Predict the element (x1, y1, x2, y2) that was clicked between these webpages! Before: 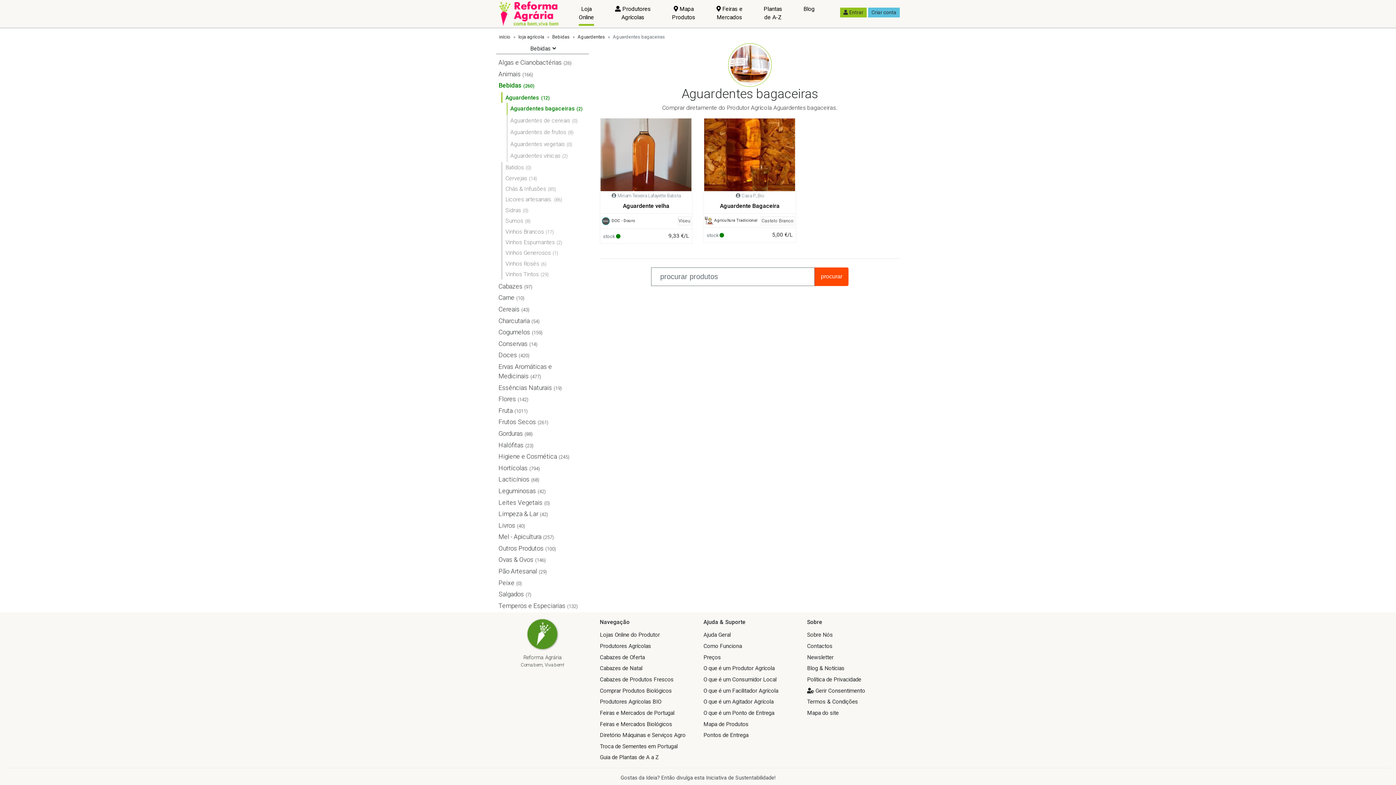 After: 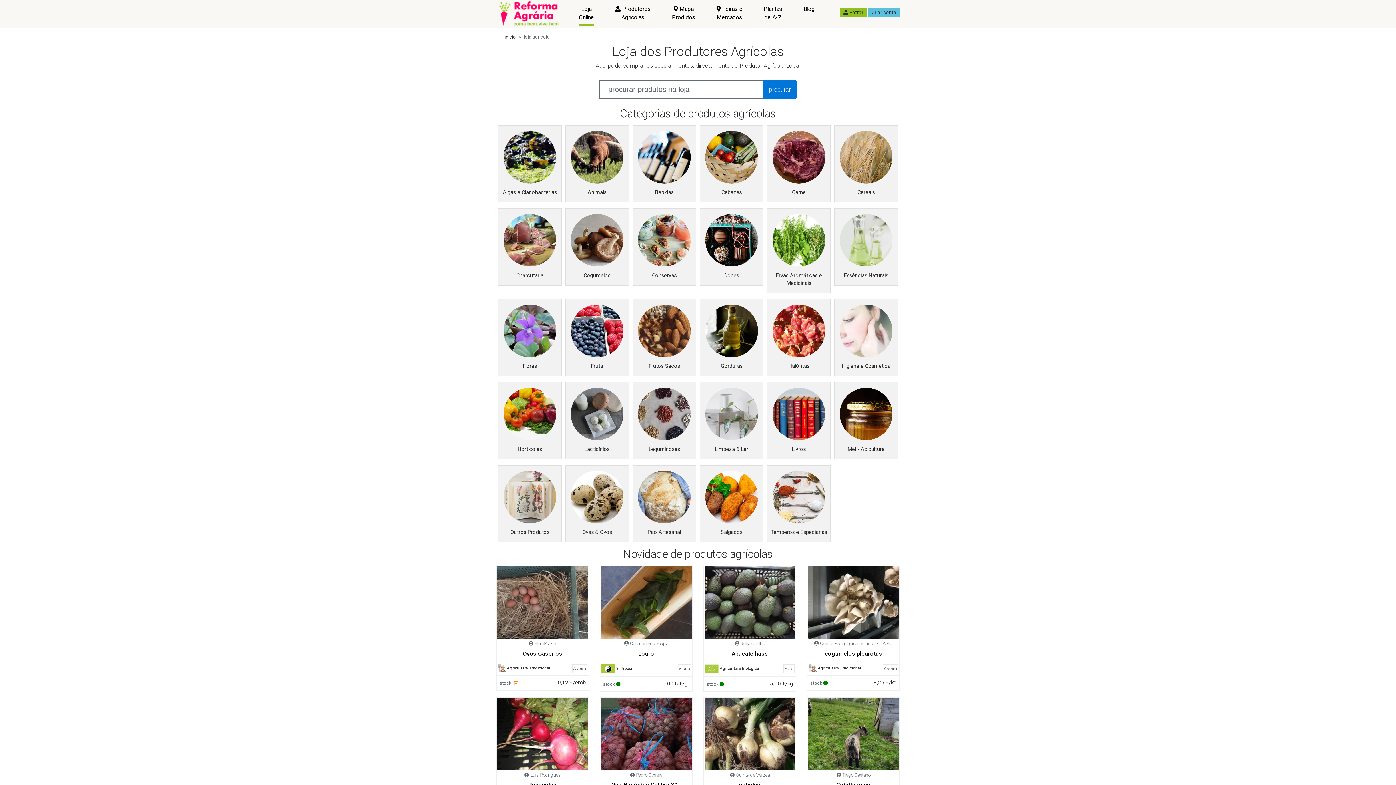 Action: label: loja agrícola bbox: (510, 33, 544, 40)